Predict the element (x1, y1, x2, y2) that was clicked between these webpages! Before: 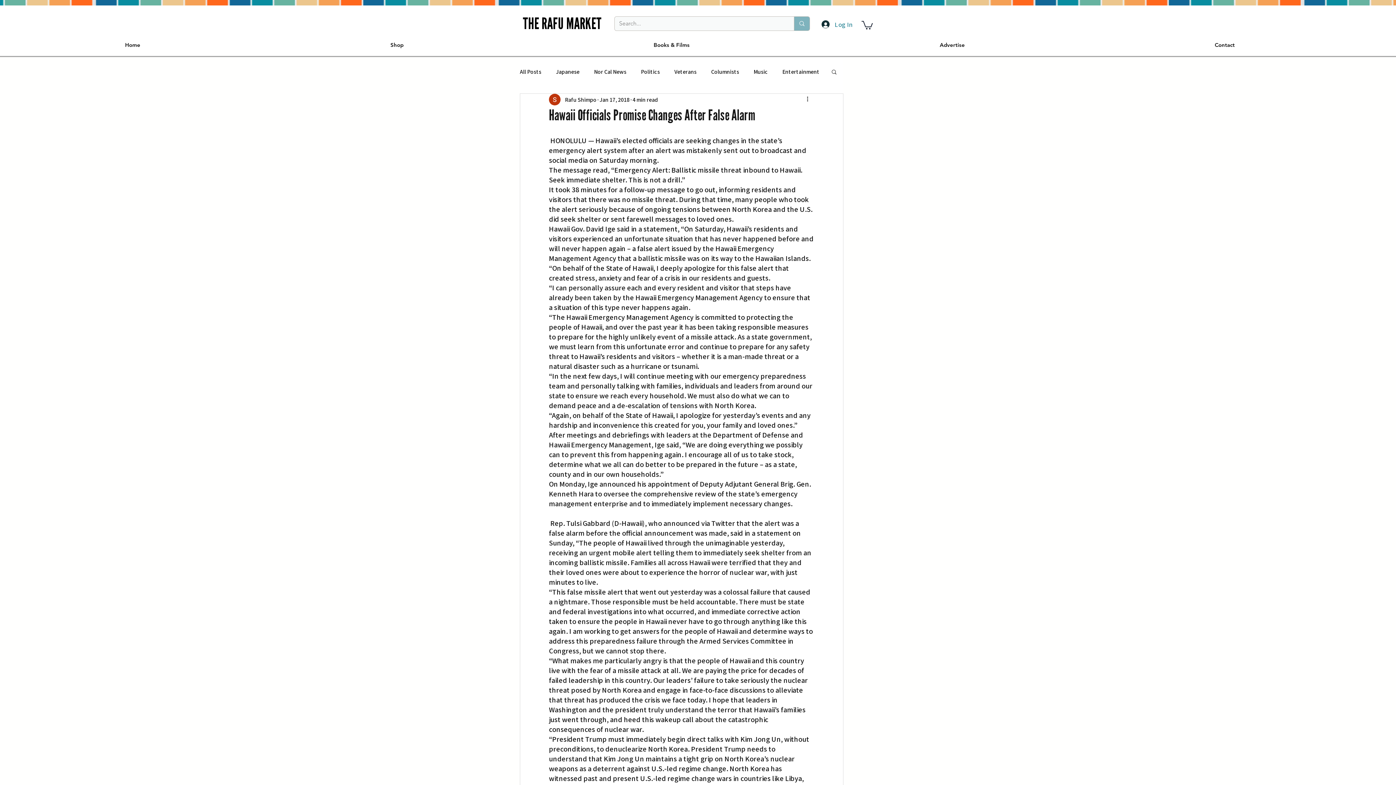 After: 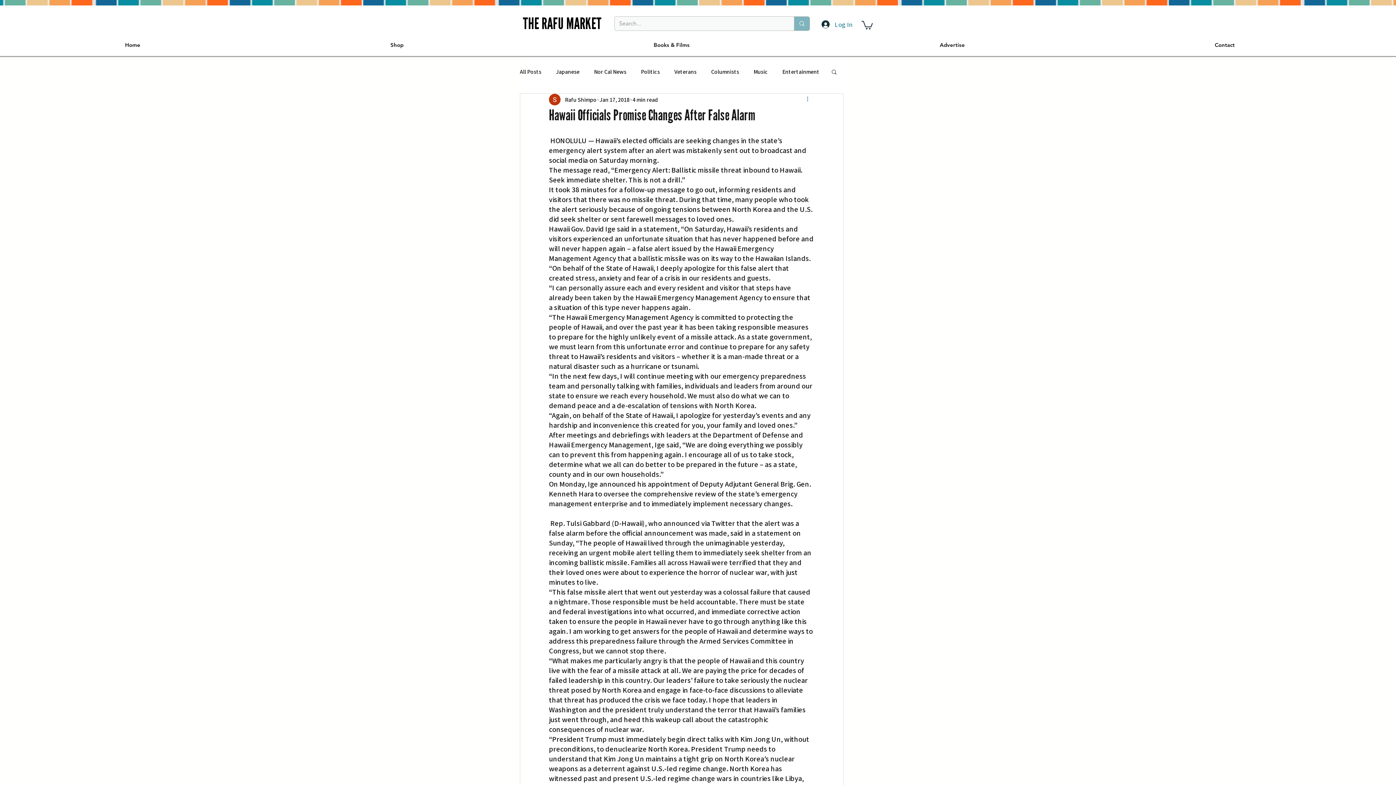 Action: label: More actions bbox: (805, 95, 814, 104)